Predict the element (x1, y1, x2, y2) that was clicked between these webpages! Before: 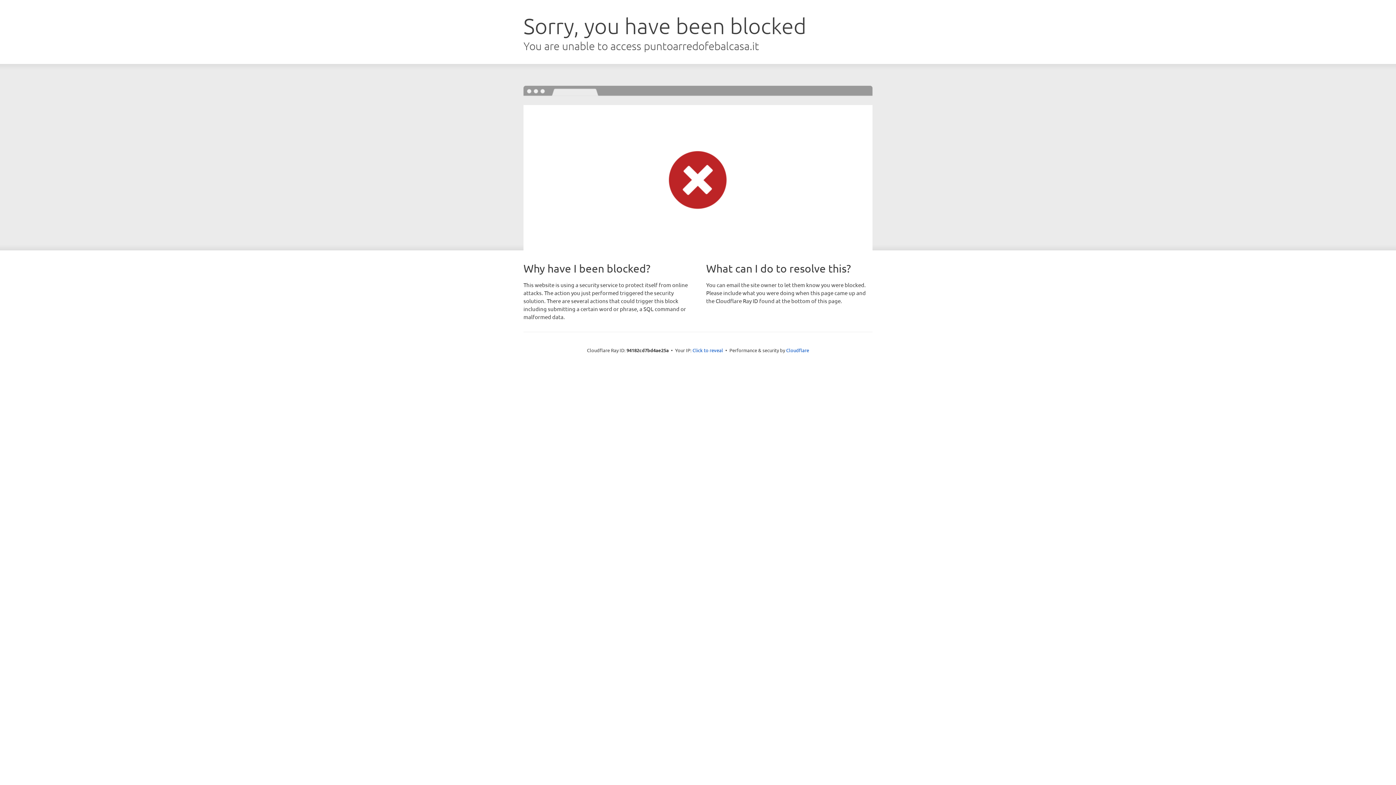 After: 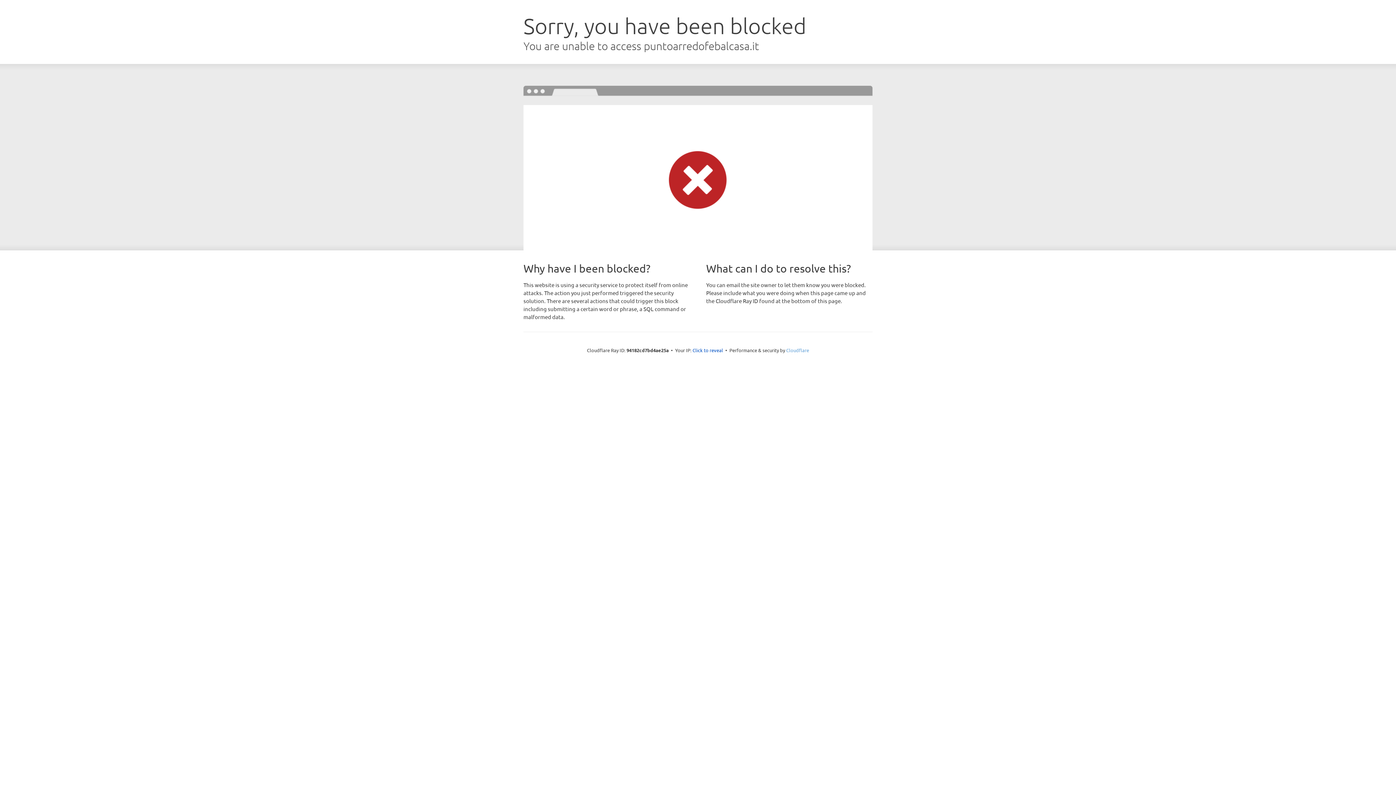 Action: bbox: (786, 347, 809, 353) label: Cloudflare